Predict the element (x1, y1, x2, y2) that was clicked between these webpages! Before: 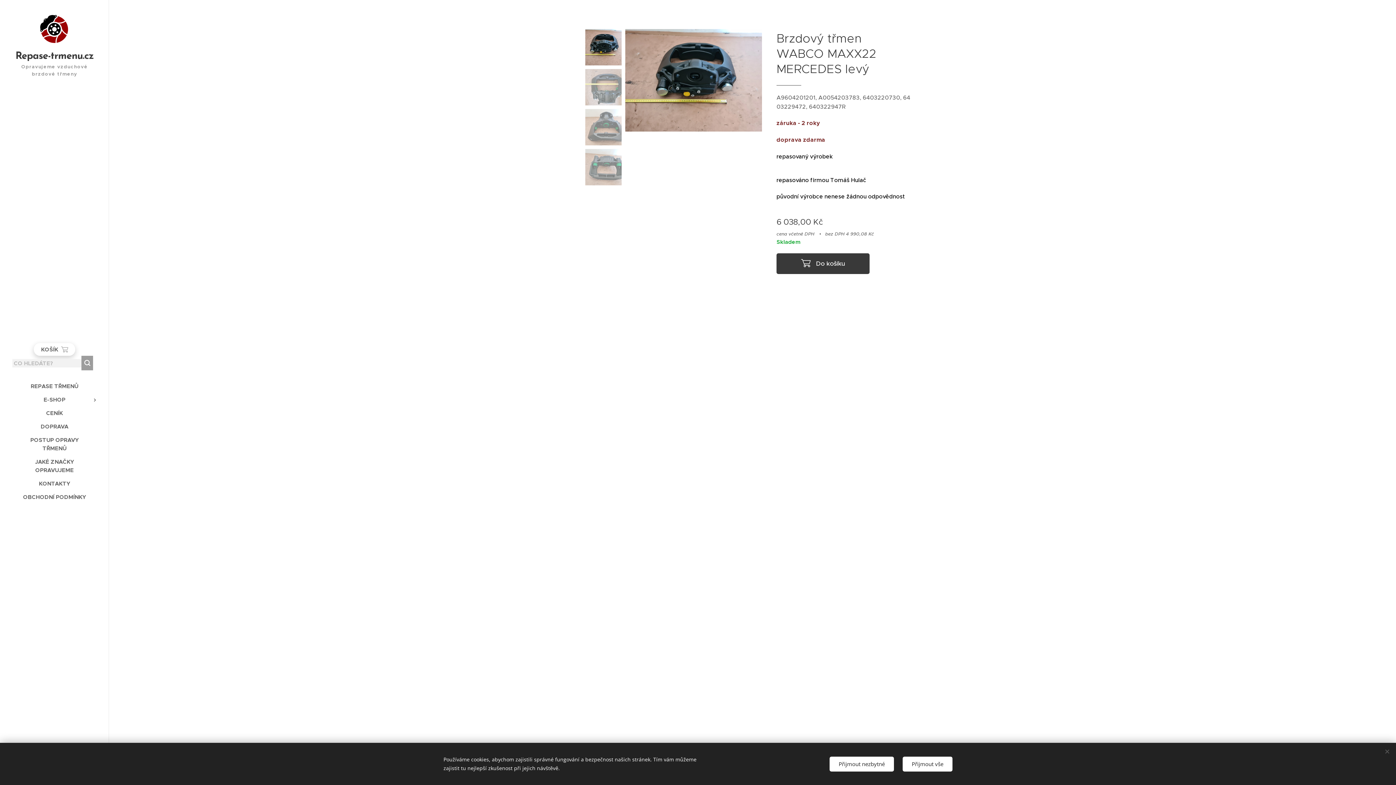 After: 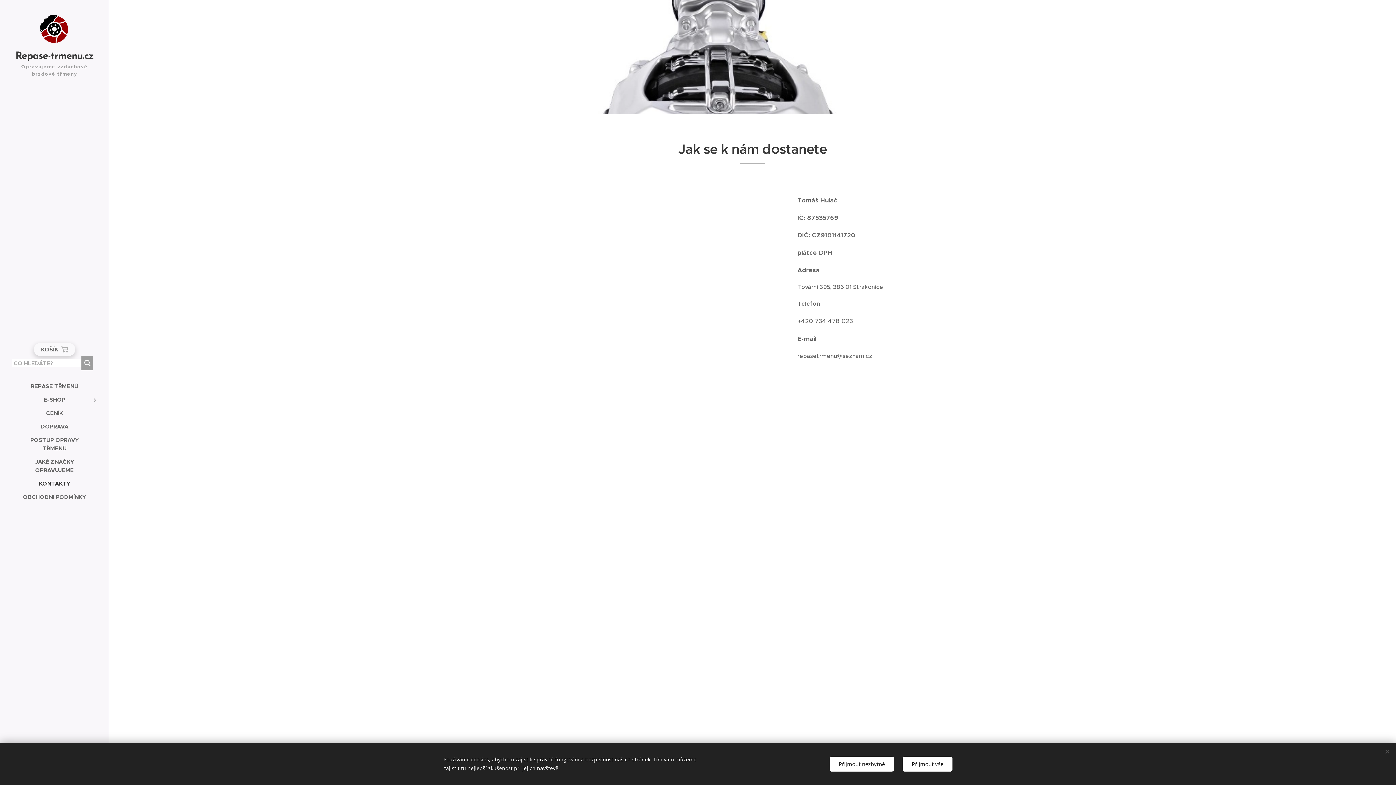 Action: label: KONTAKTY bbox: (2, 479, 106, 488)